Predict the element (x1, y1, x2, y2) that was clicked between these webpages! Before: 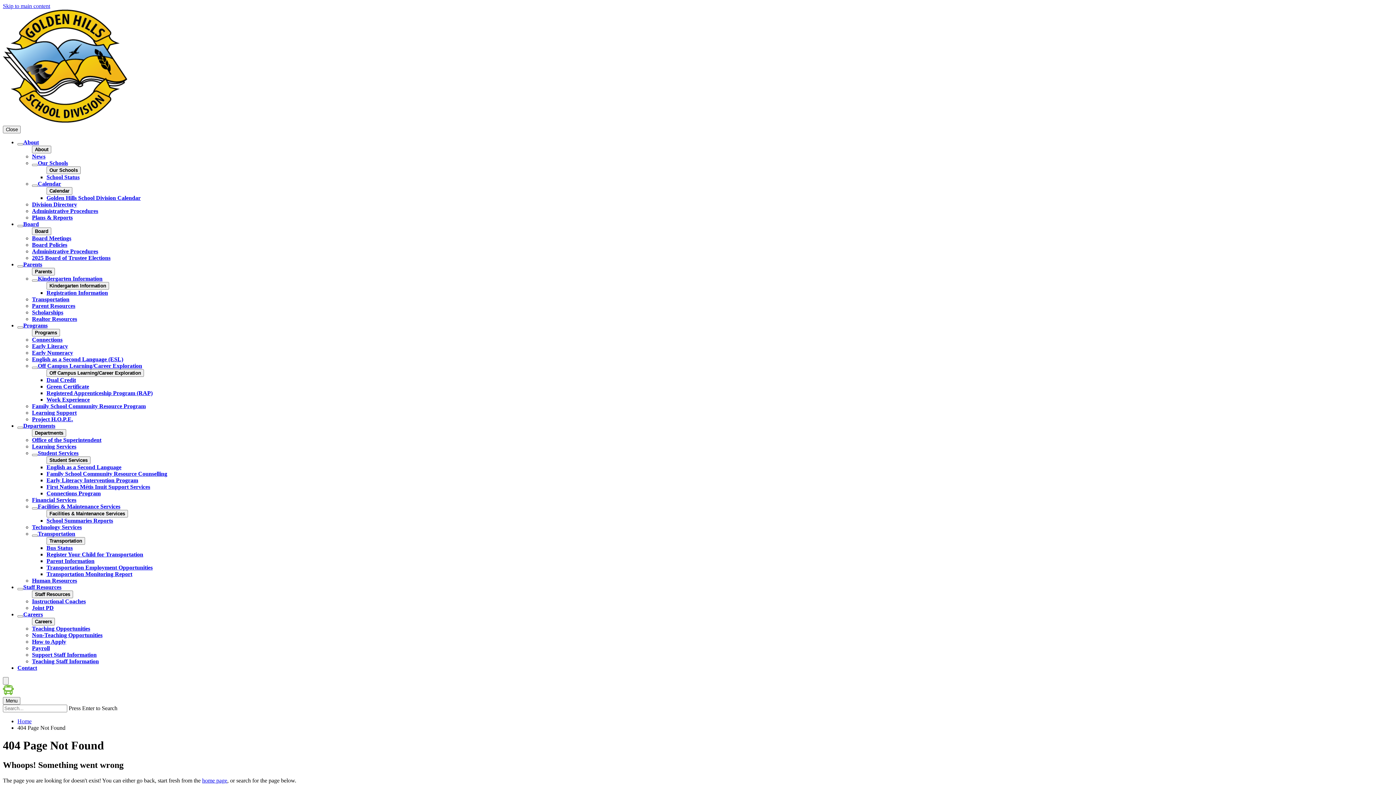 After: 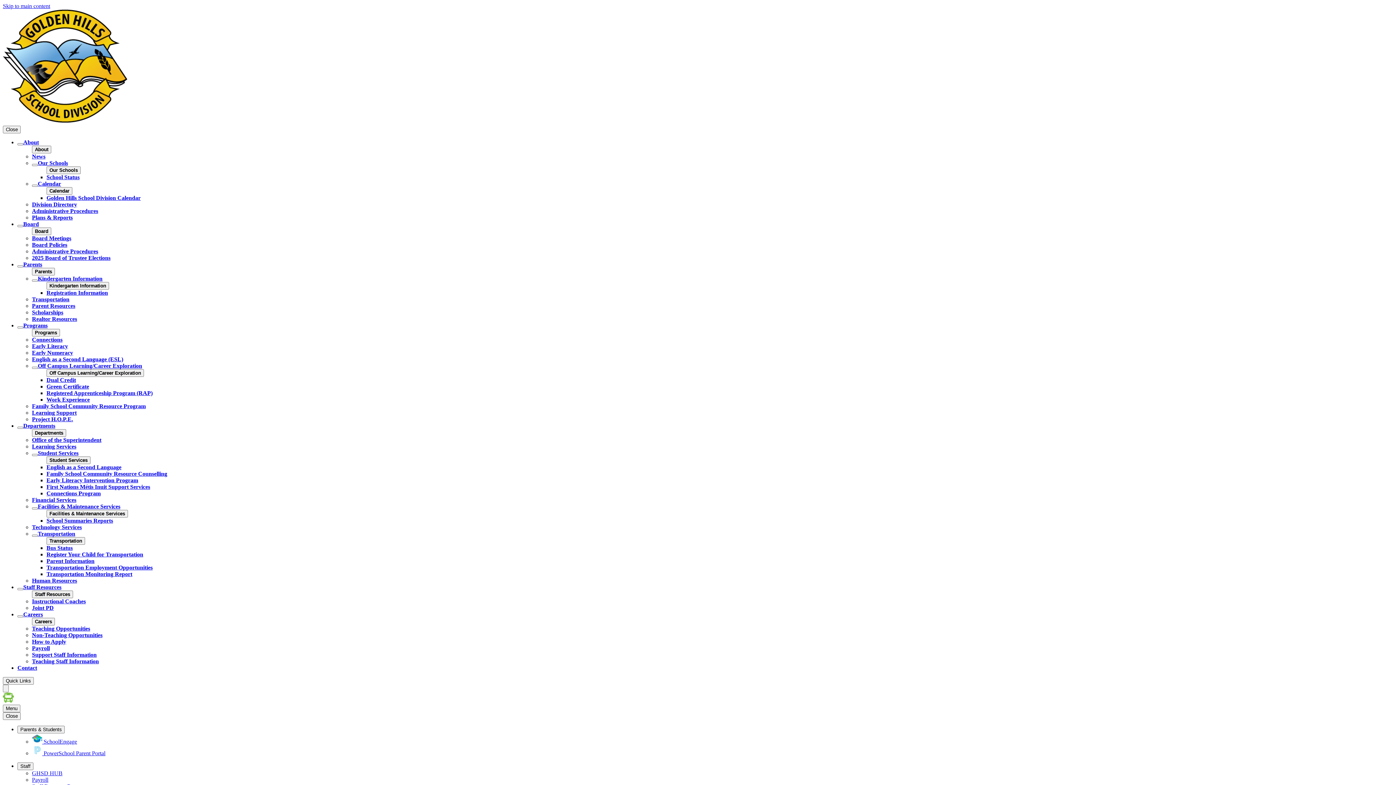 Action: bbox: (32, 658, 98, 664) label: Teaching Staff Information